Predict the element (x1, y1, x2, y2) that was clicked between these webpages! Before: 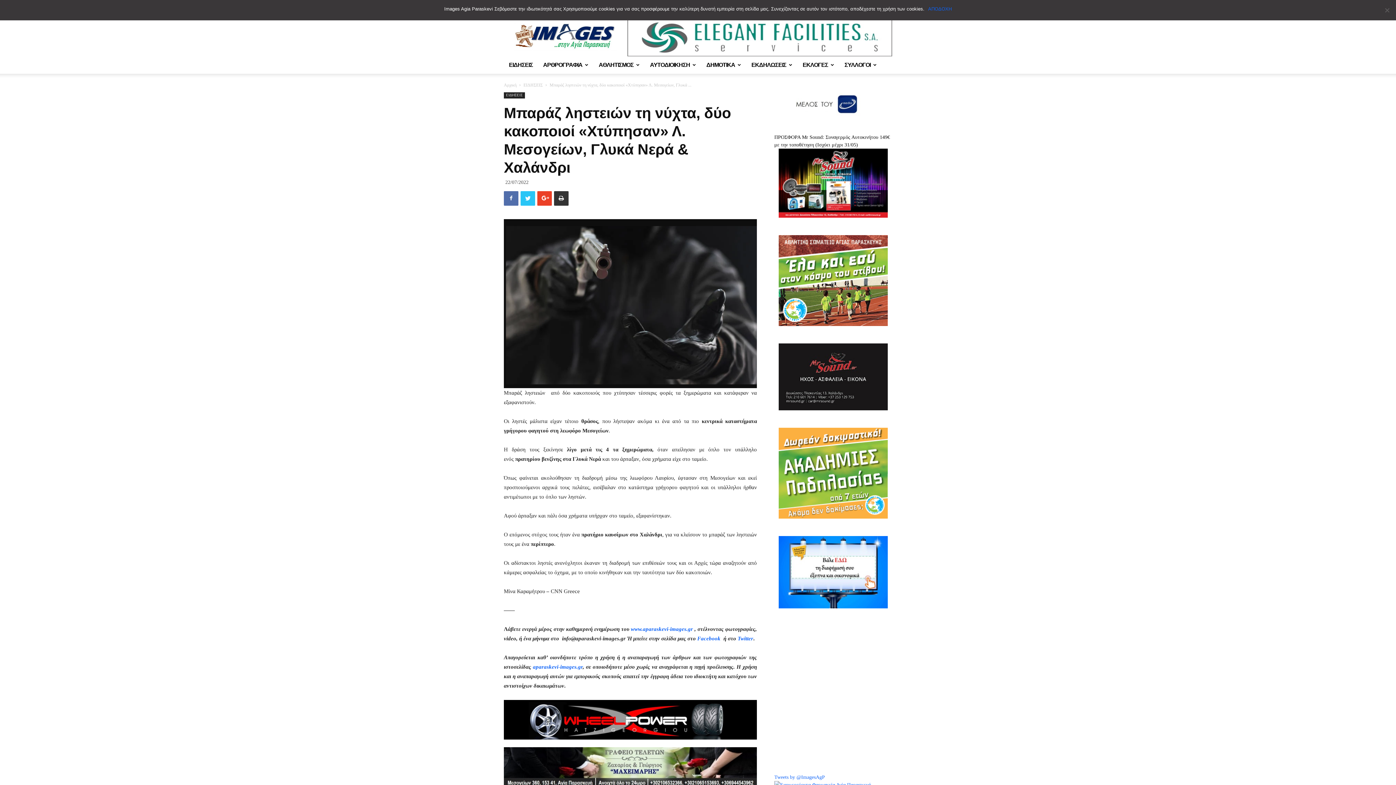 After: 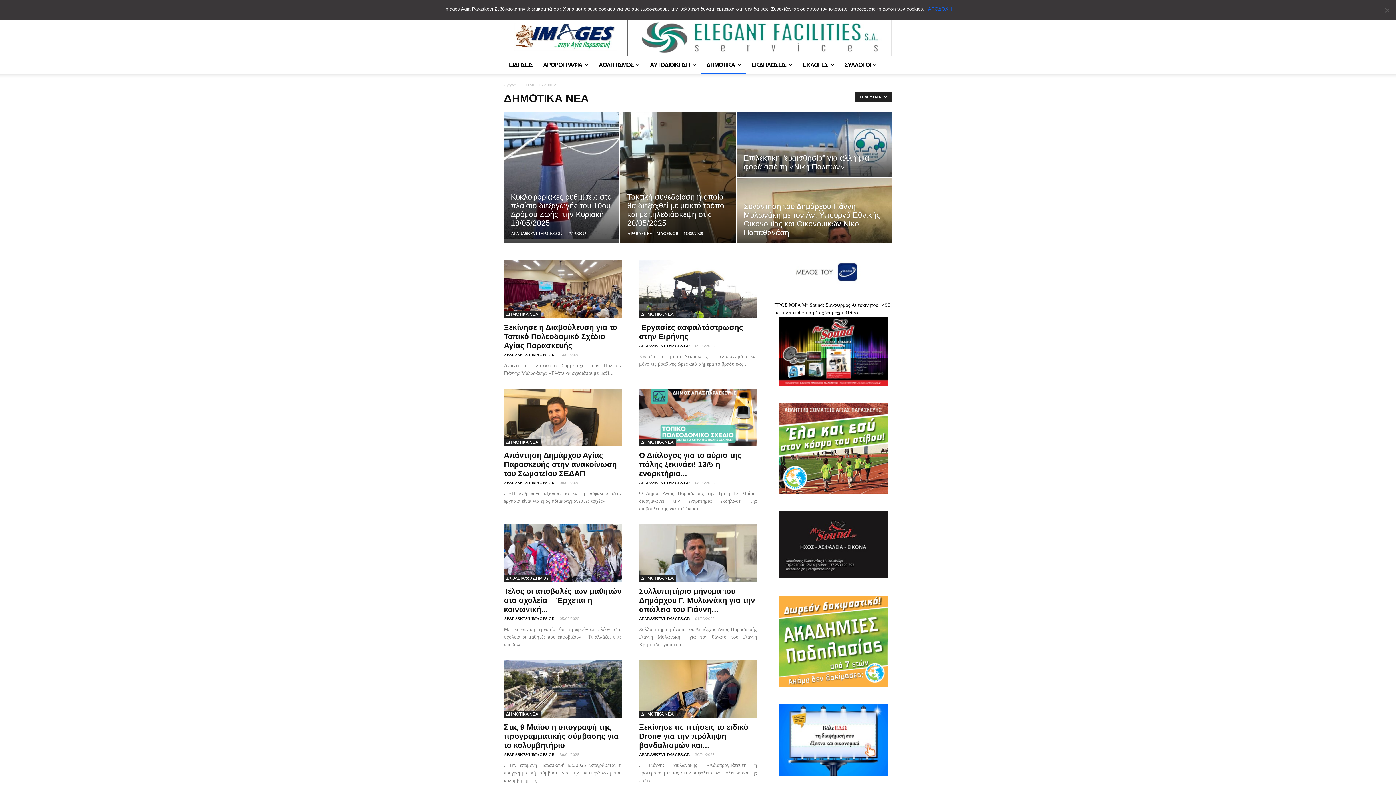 Action: label: ΔΗΜΟΤΙΚΑ bbox: (701, 56, 746, 73)